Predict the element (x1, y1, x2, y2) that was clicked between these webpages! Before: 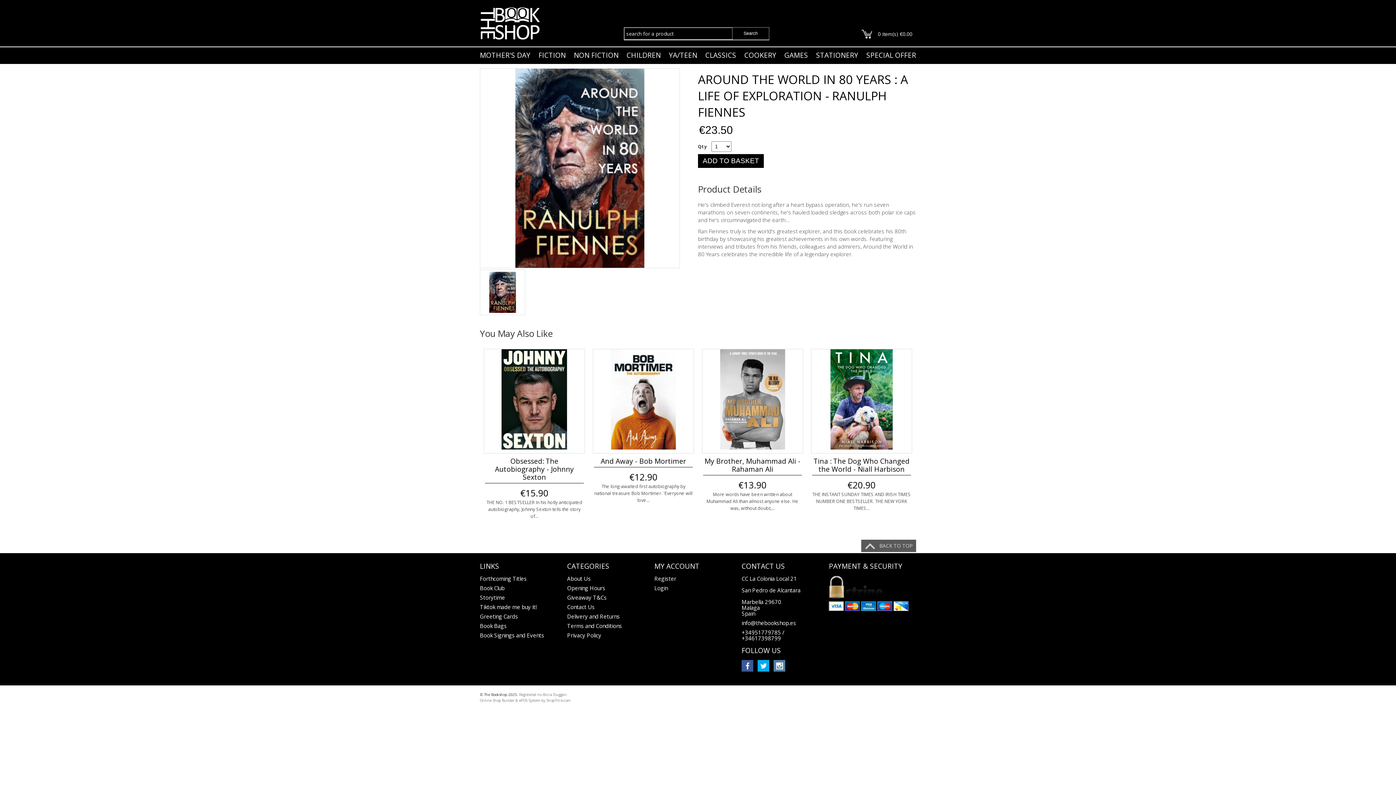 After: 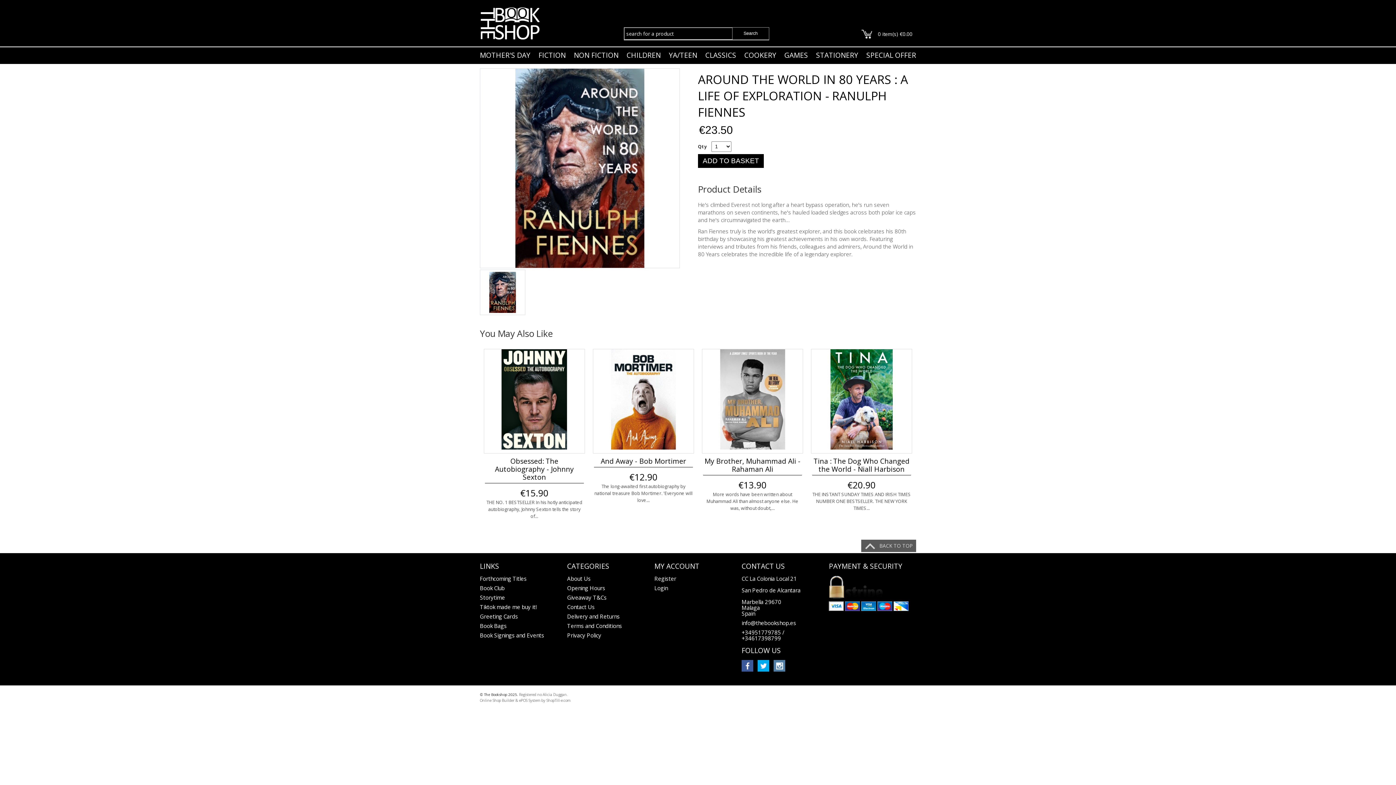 Action: bbox: (741, 660, 753, 671) label: facebook